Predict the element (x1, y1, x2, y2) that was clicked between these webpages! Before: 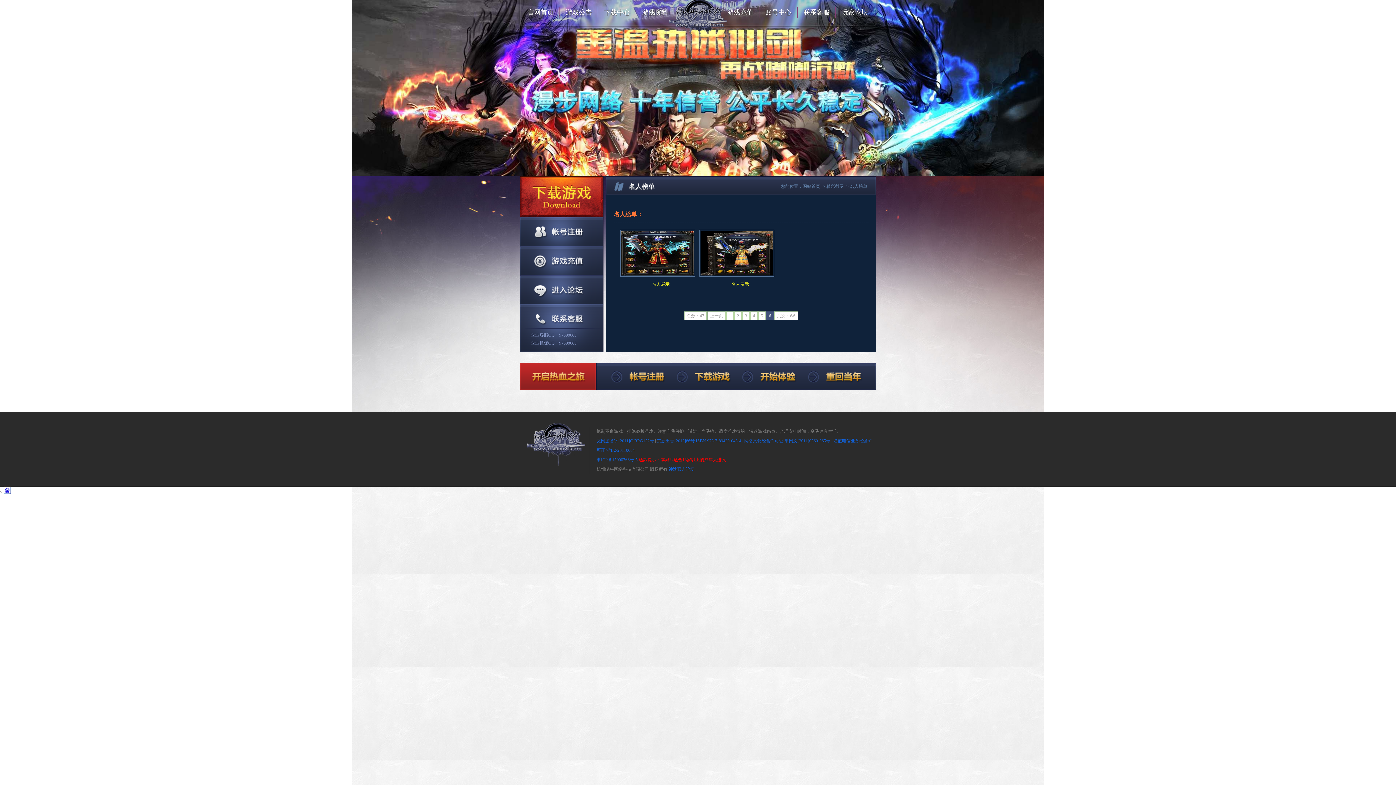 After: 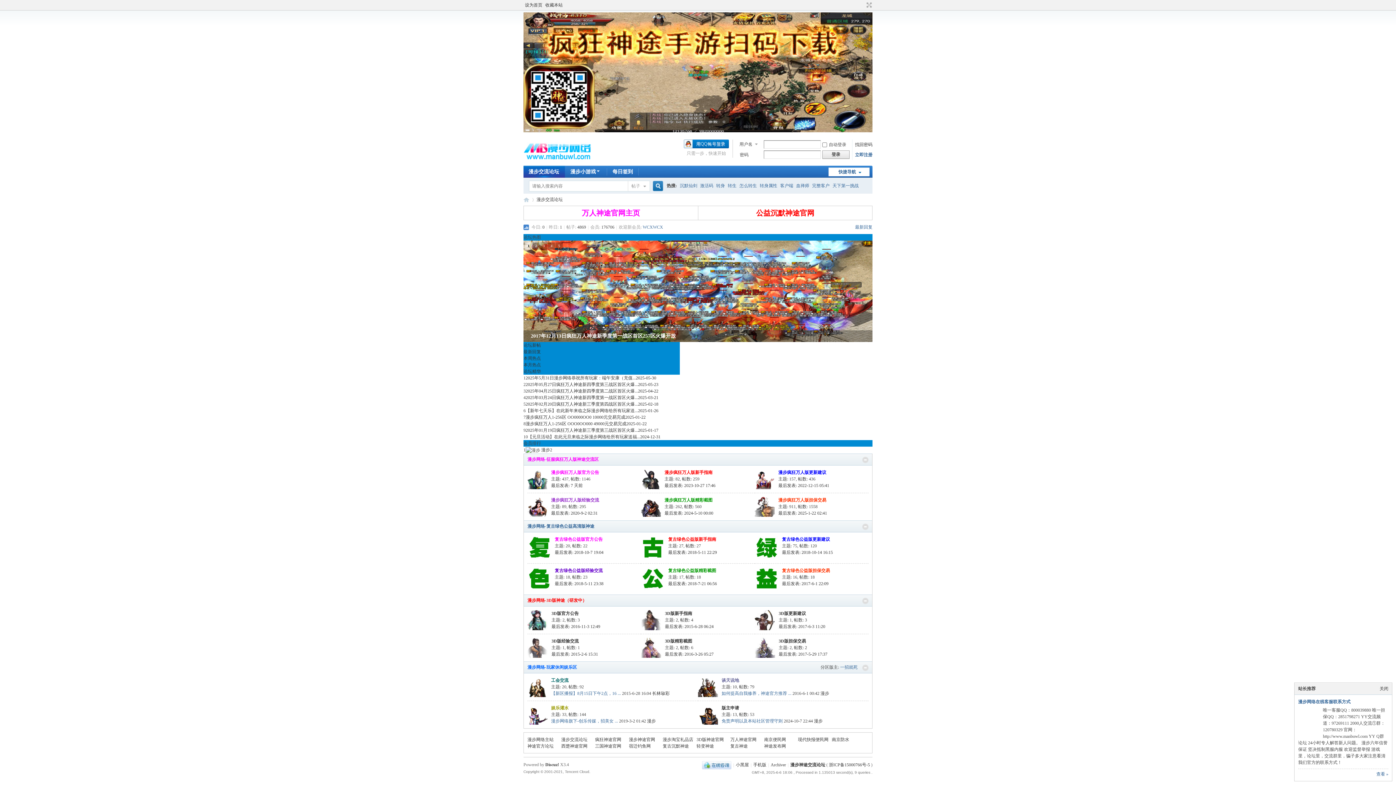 Action: bbox: (520, 275, 603, 304)